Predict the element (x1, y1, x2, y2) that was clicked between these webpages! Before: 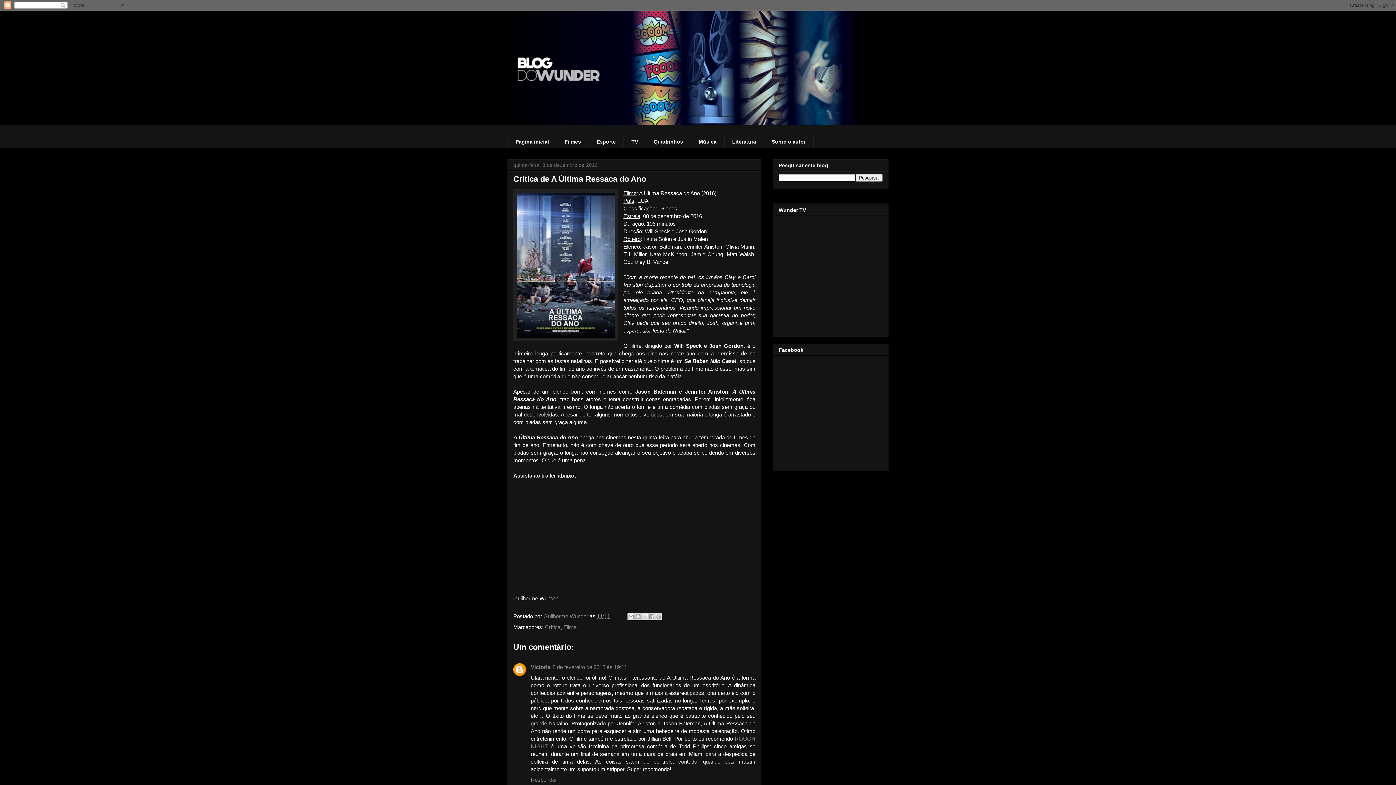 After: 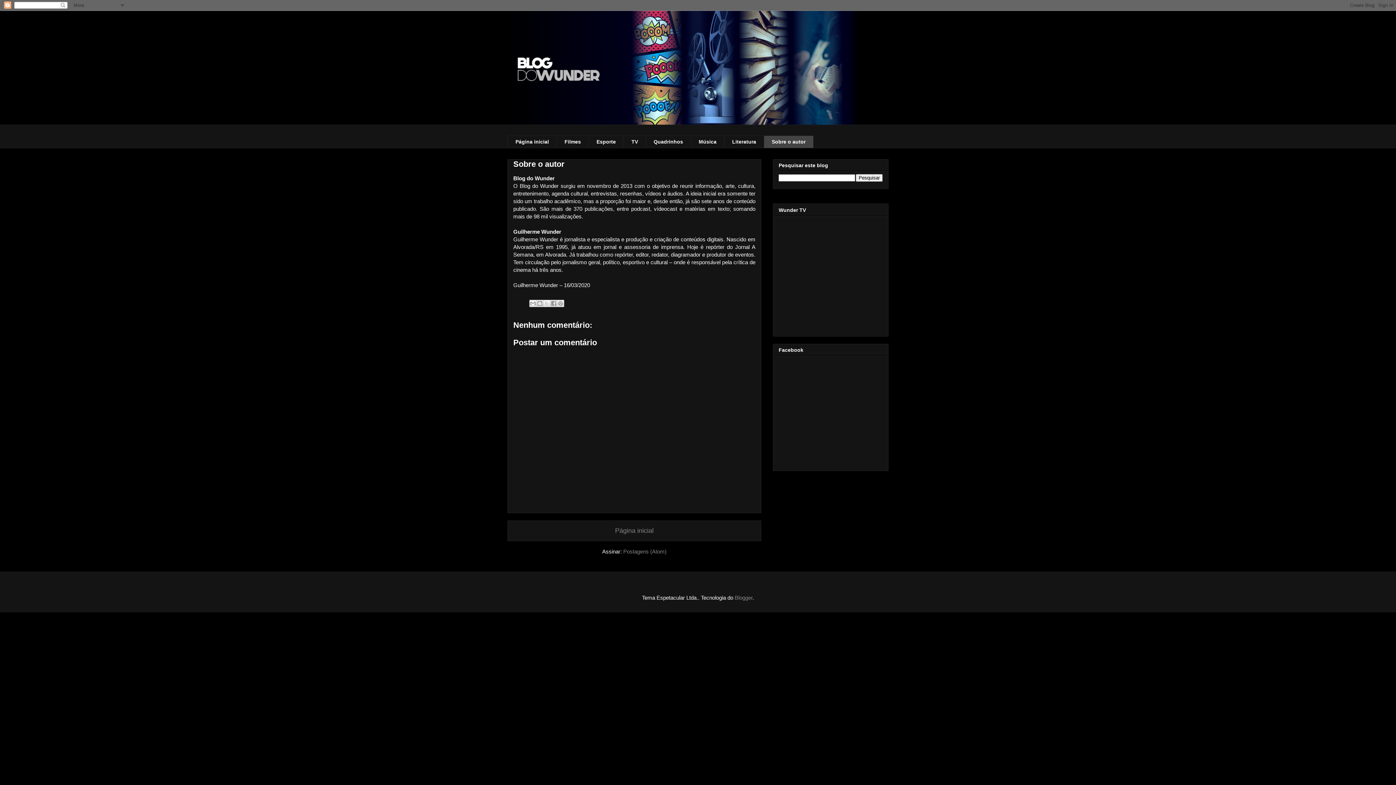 Action: label: Sobre o autor bbox: (764, 135, 813, 148)